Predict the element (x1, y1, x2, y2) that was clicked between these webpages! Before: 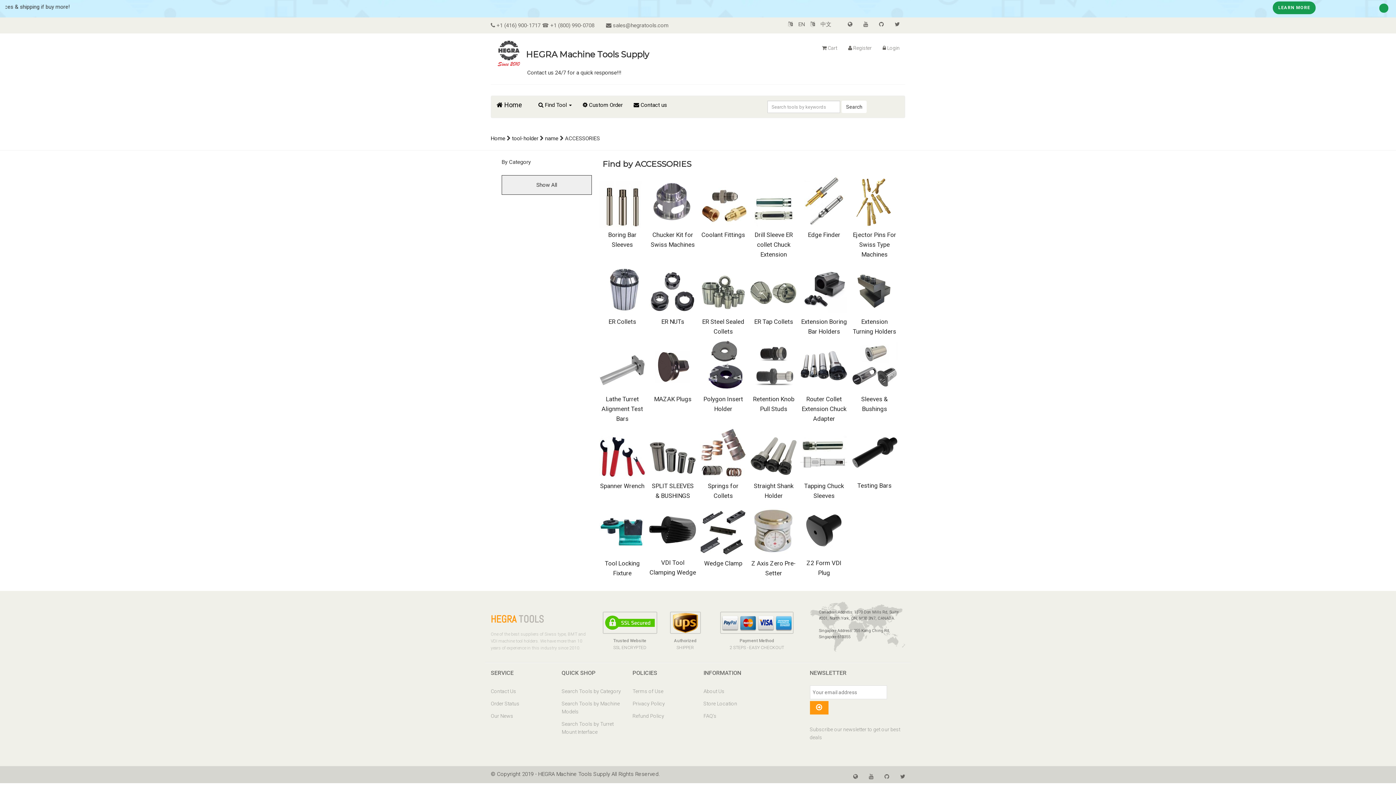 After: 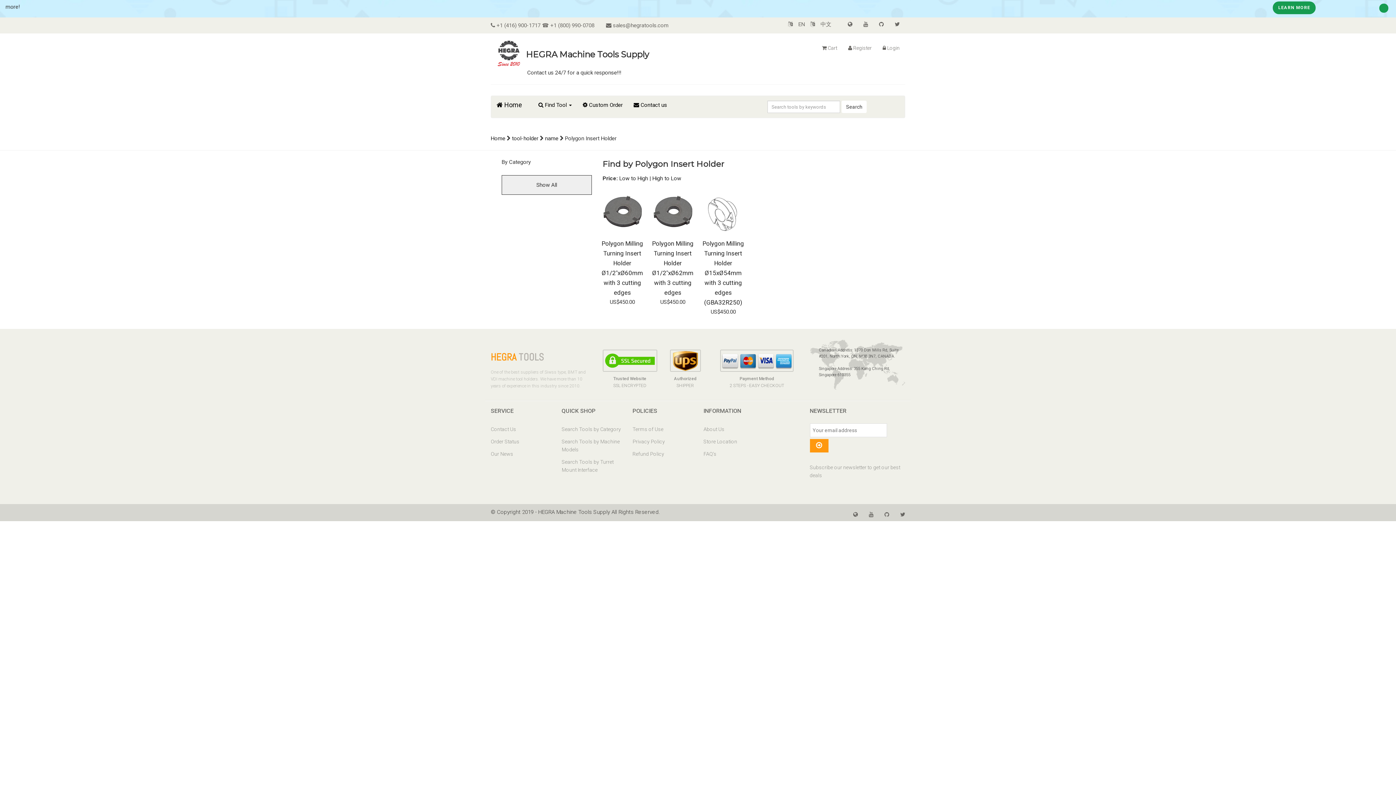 Action: bbox: (699, 394, 746, 414) label: Polygon Insert Holder